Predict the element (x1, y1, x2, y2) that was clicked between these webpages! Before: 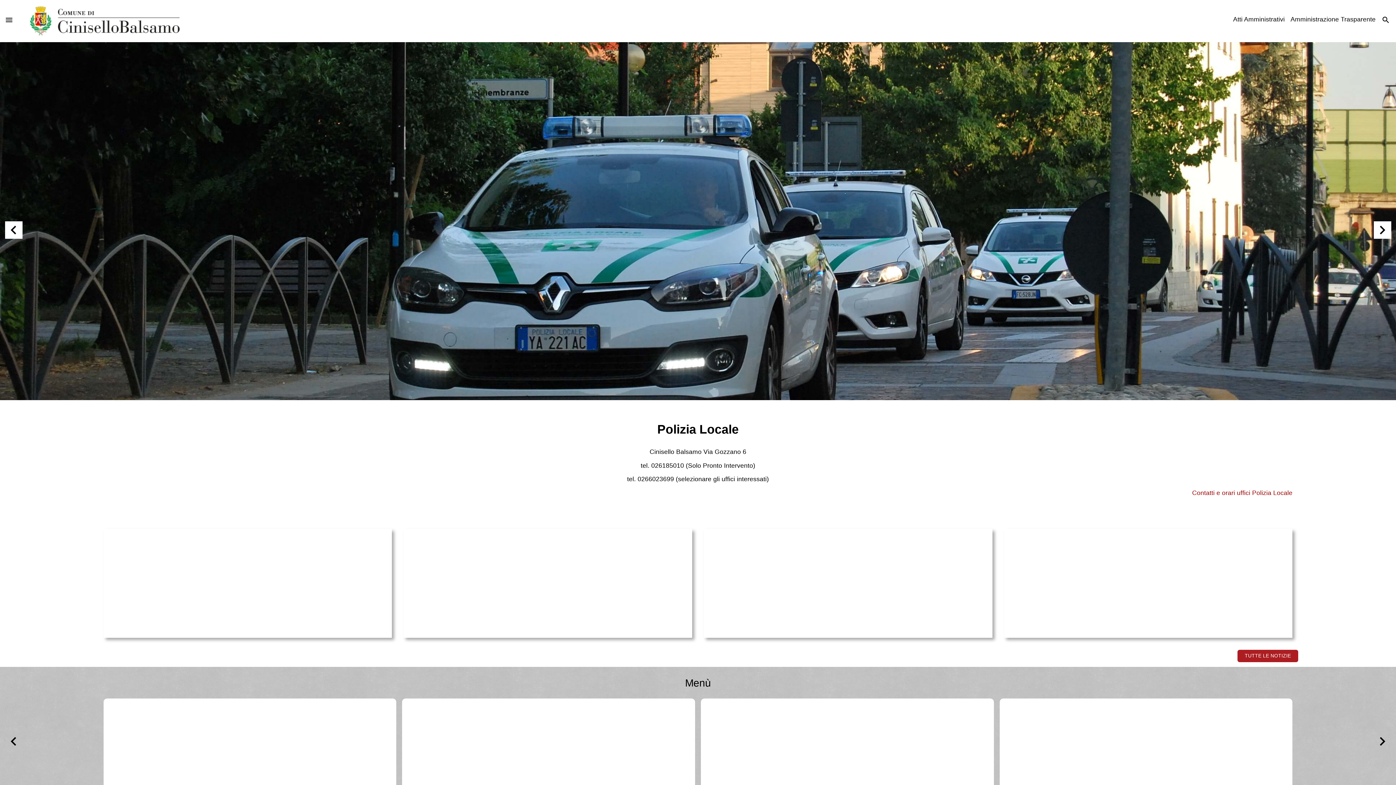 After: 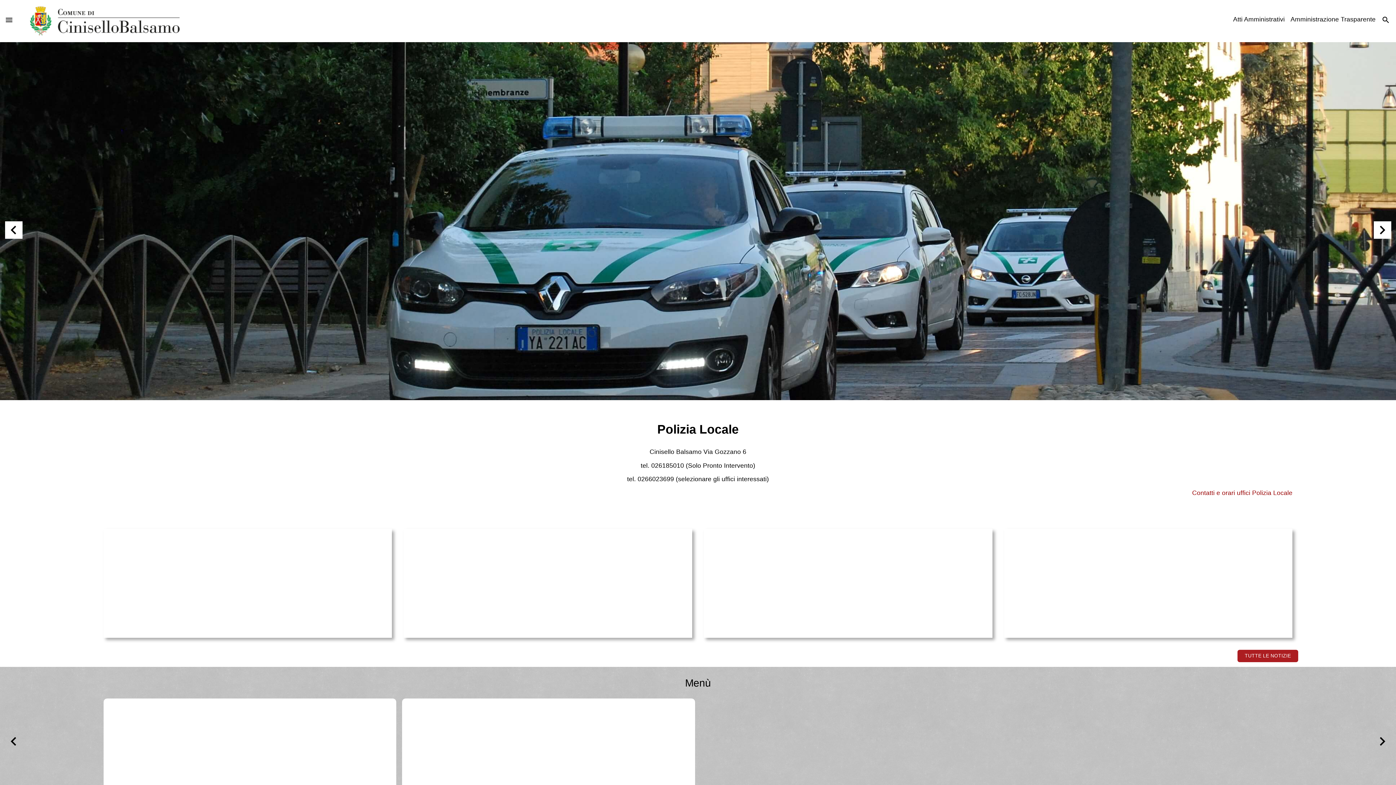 Action: label:  bbox: (1374, 733, 1391, 752)